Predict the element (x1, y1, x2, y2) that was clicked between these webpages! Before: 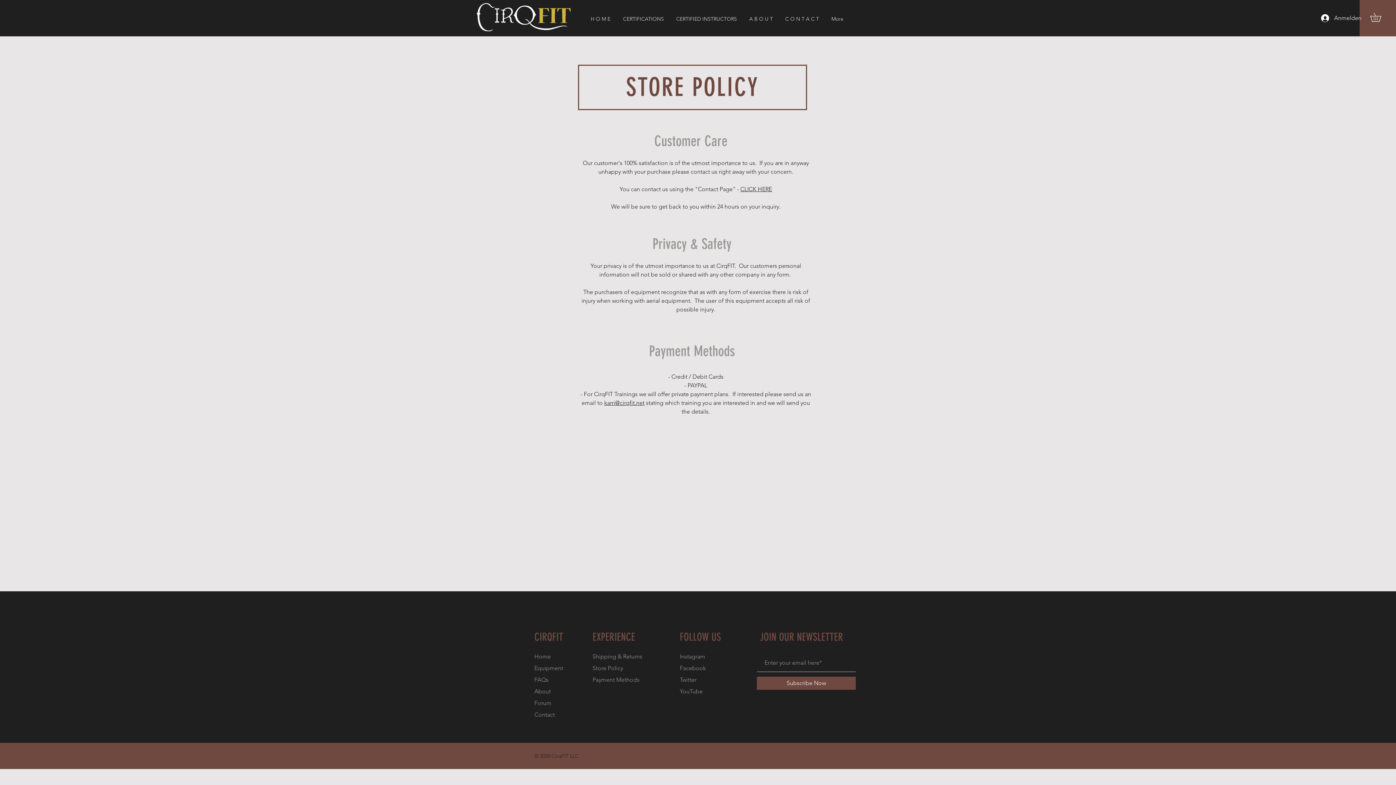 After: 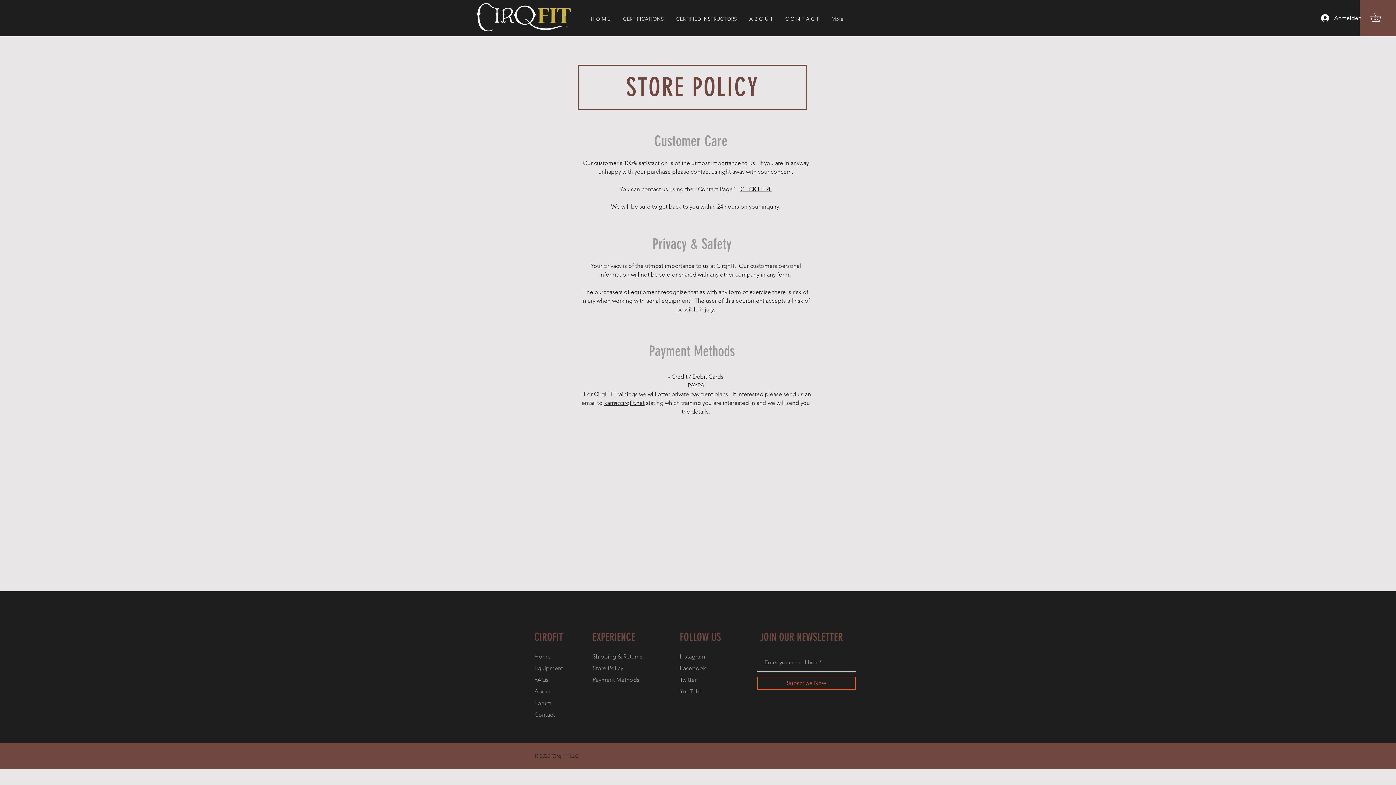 Action: label: Subscribe Now bbox: (757, 677, 856, 690)